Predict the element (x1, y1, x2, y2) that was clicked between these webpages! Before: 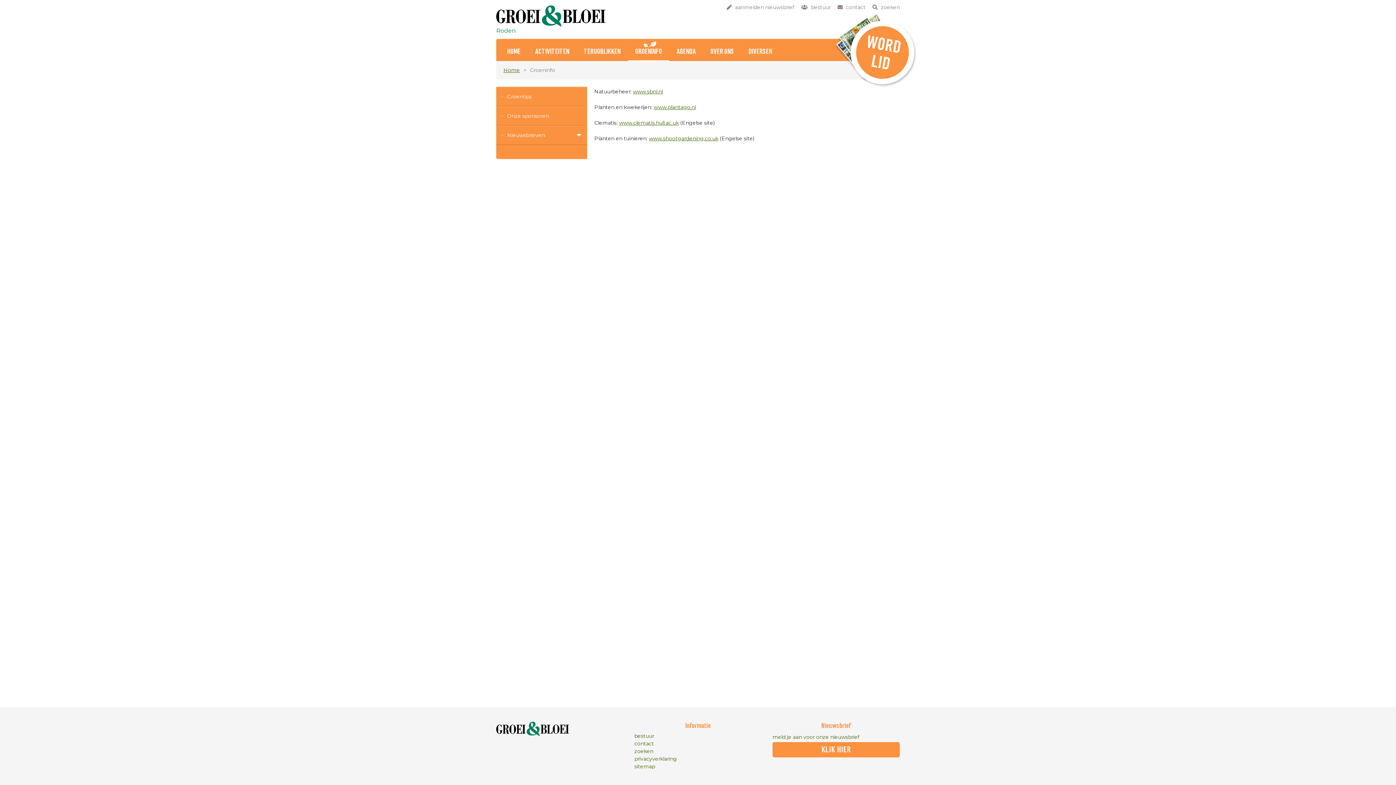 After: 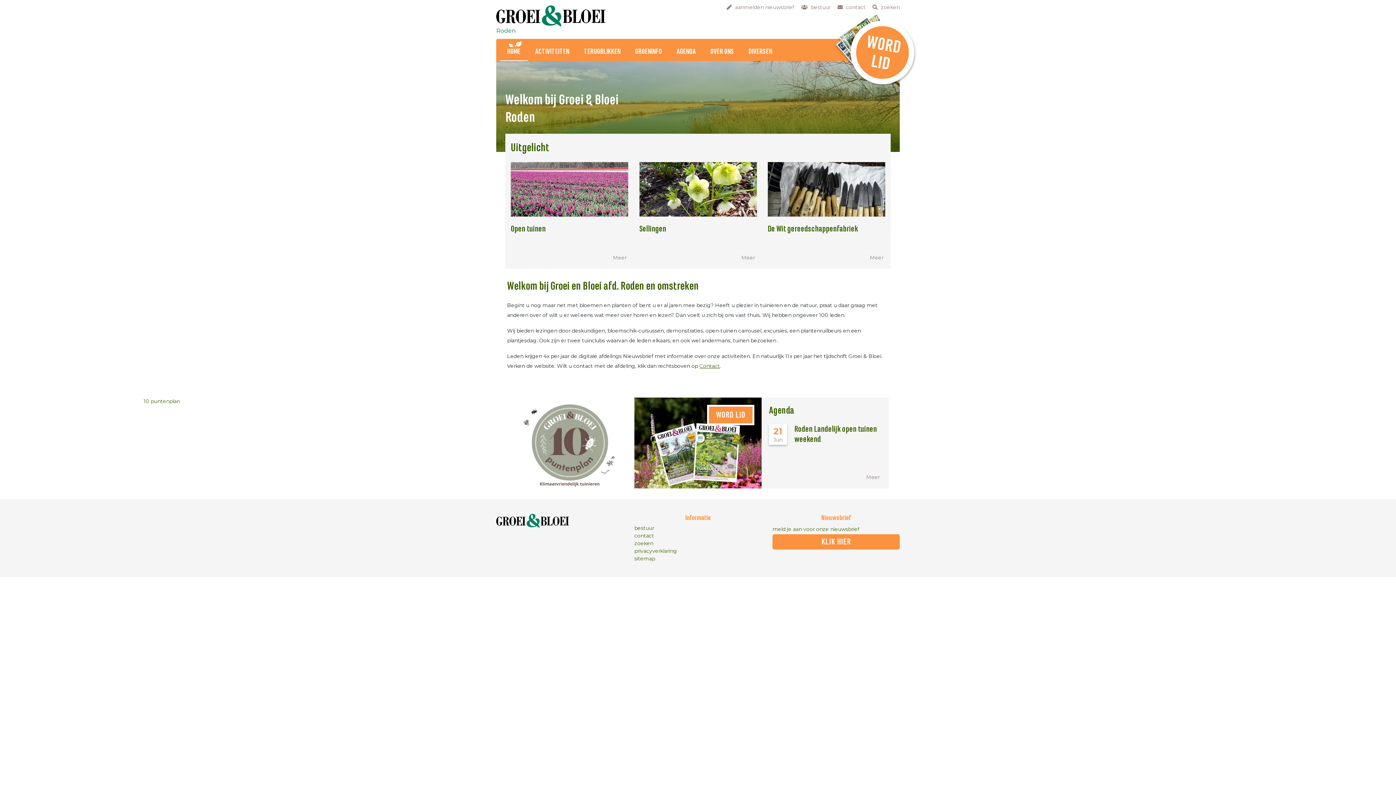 Action: bbox: (496, 3, 605, 26)